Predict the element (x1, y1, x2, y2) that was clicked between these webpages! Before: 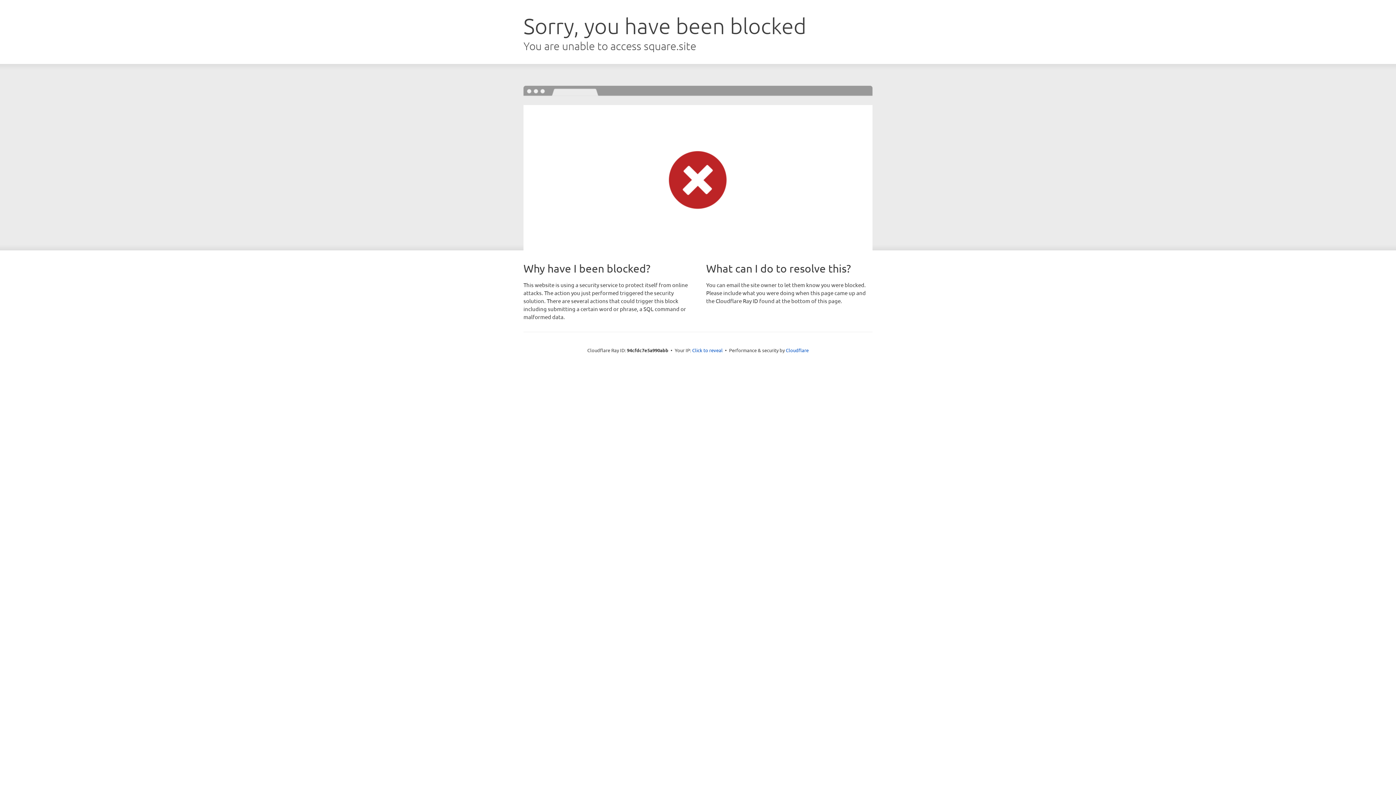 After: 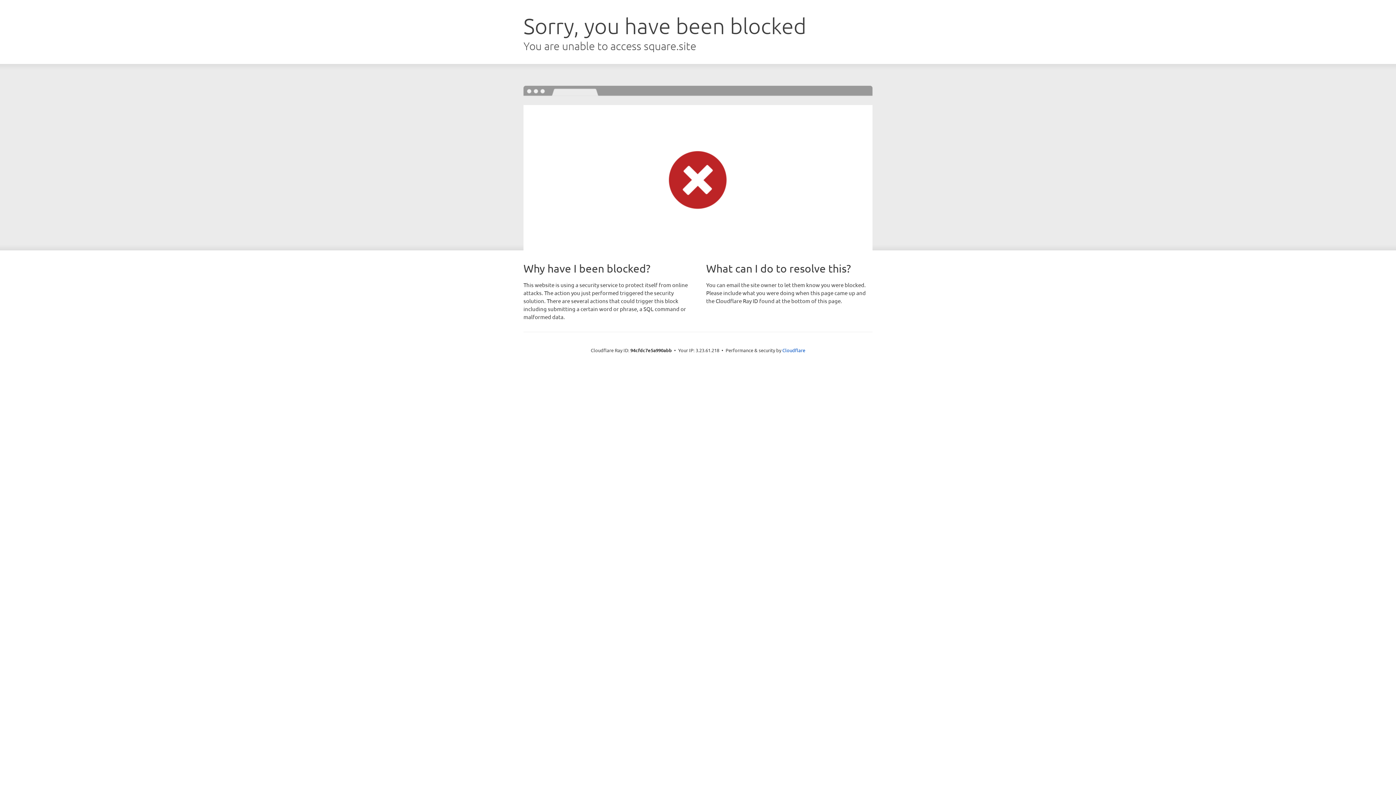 Action: bbox: (692, 346, 722, 353) label: Click to reveal